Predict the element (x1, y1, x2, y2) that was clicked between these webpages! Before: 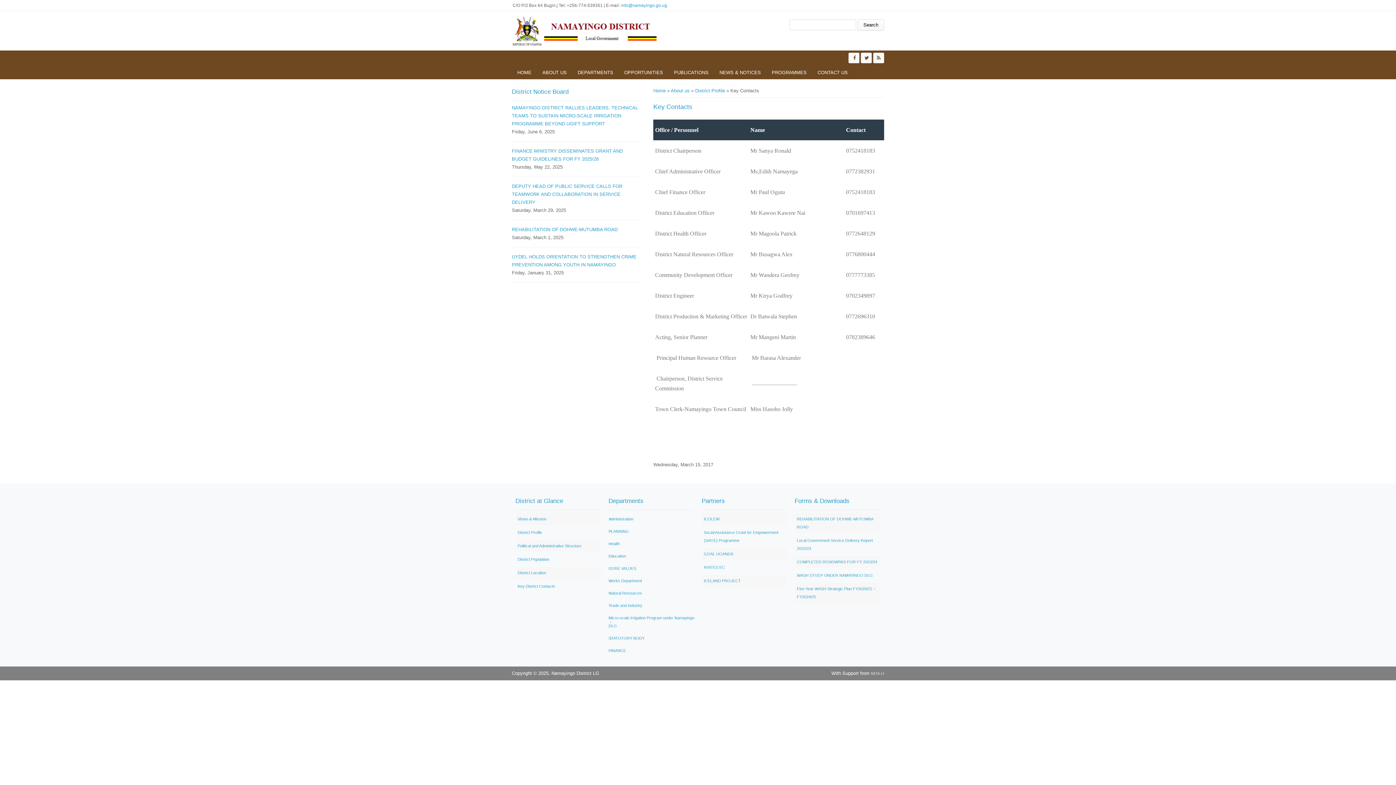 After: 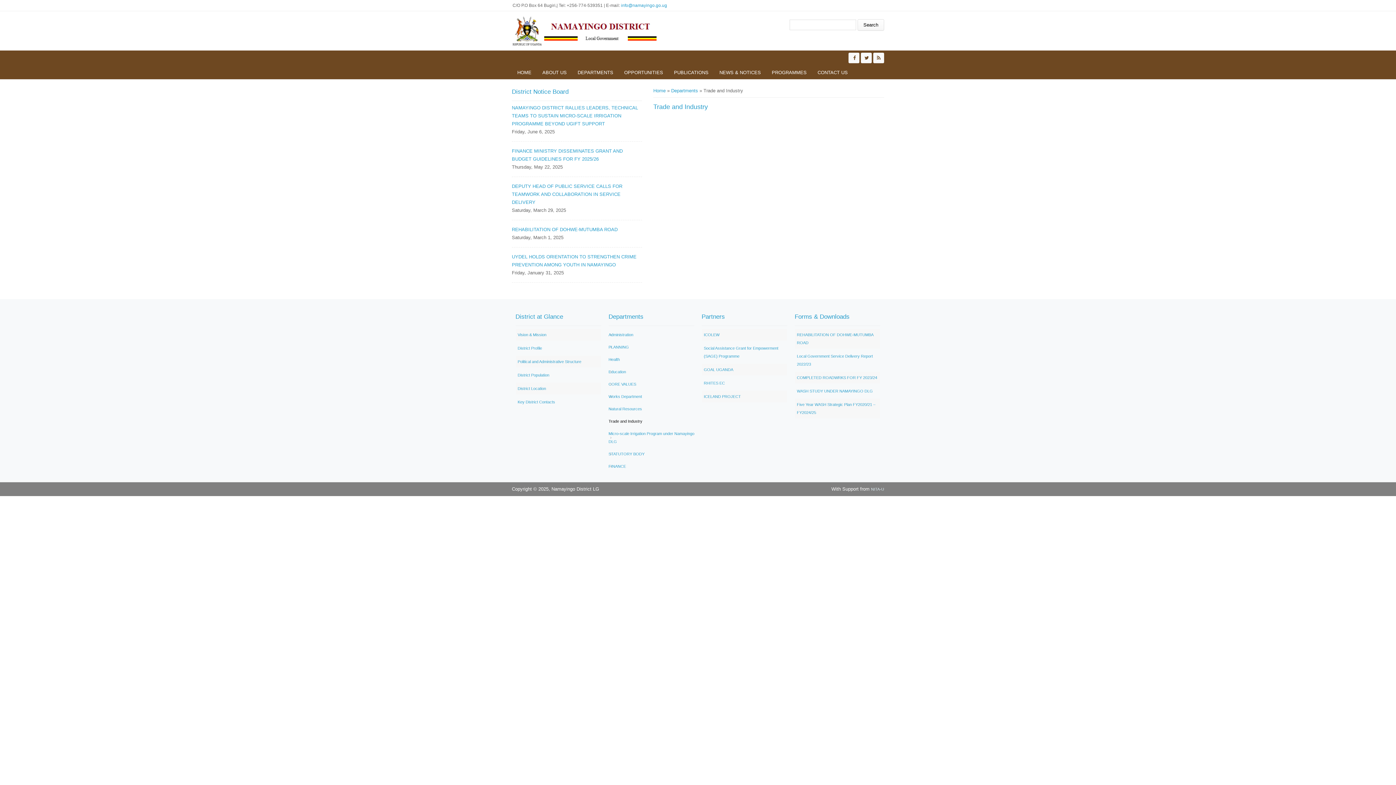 Action: bbox: (608, 603, 642, 607) label: Trade and Industry